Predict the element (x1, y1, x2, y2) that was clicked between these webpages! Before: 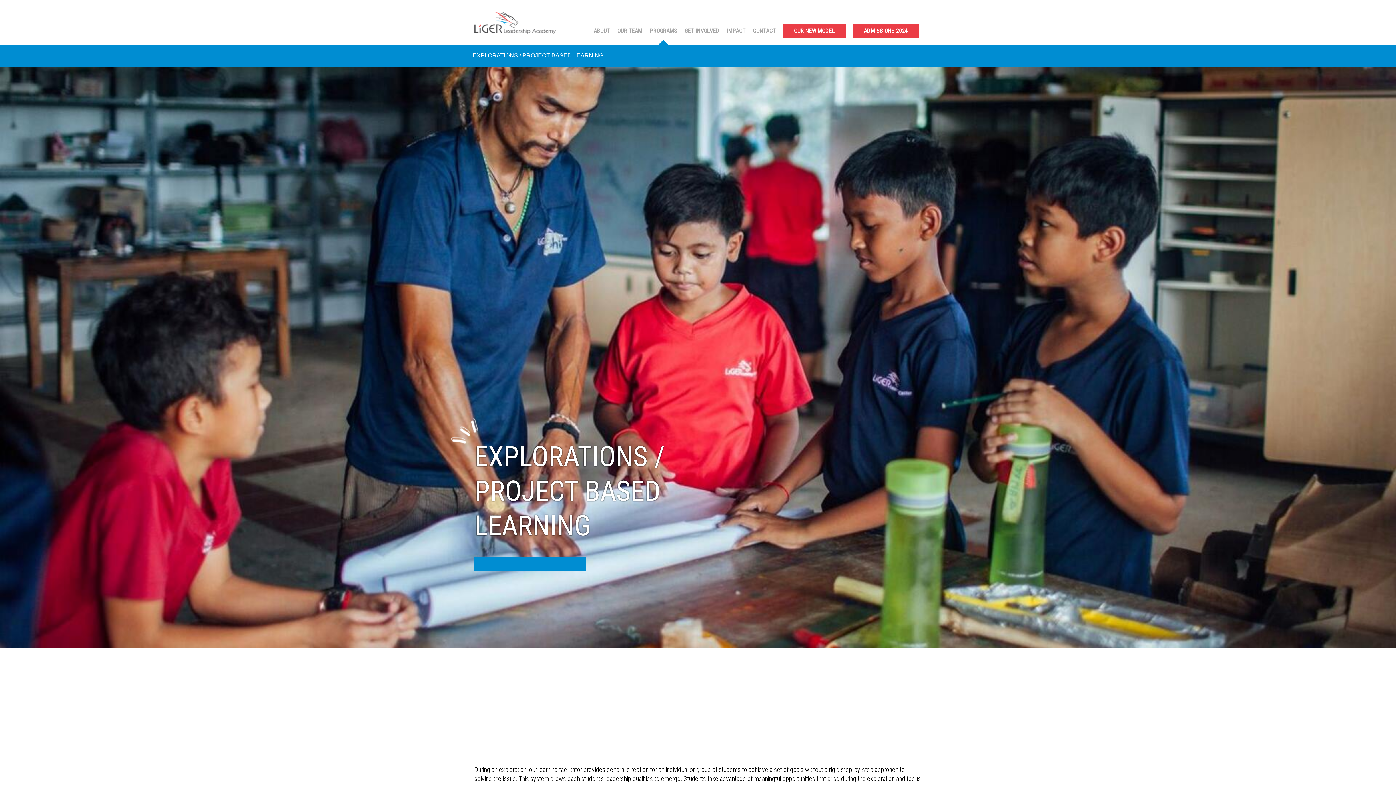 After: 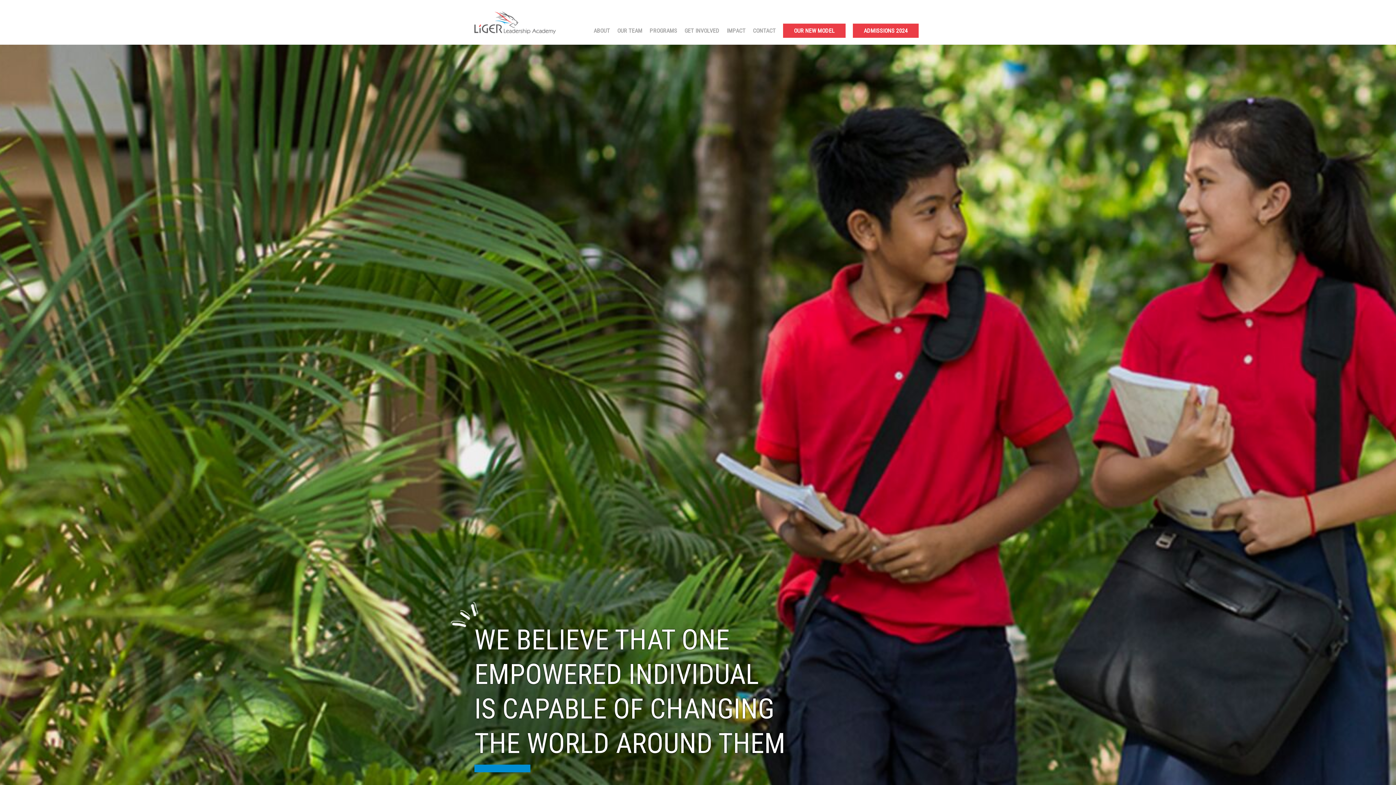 Action: bbox: (474, 0, 556, 44)